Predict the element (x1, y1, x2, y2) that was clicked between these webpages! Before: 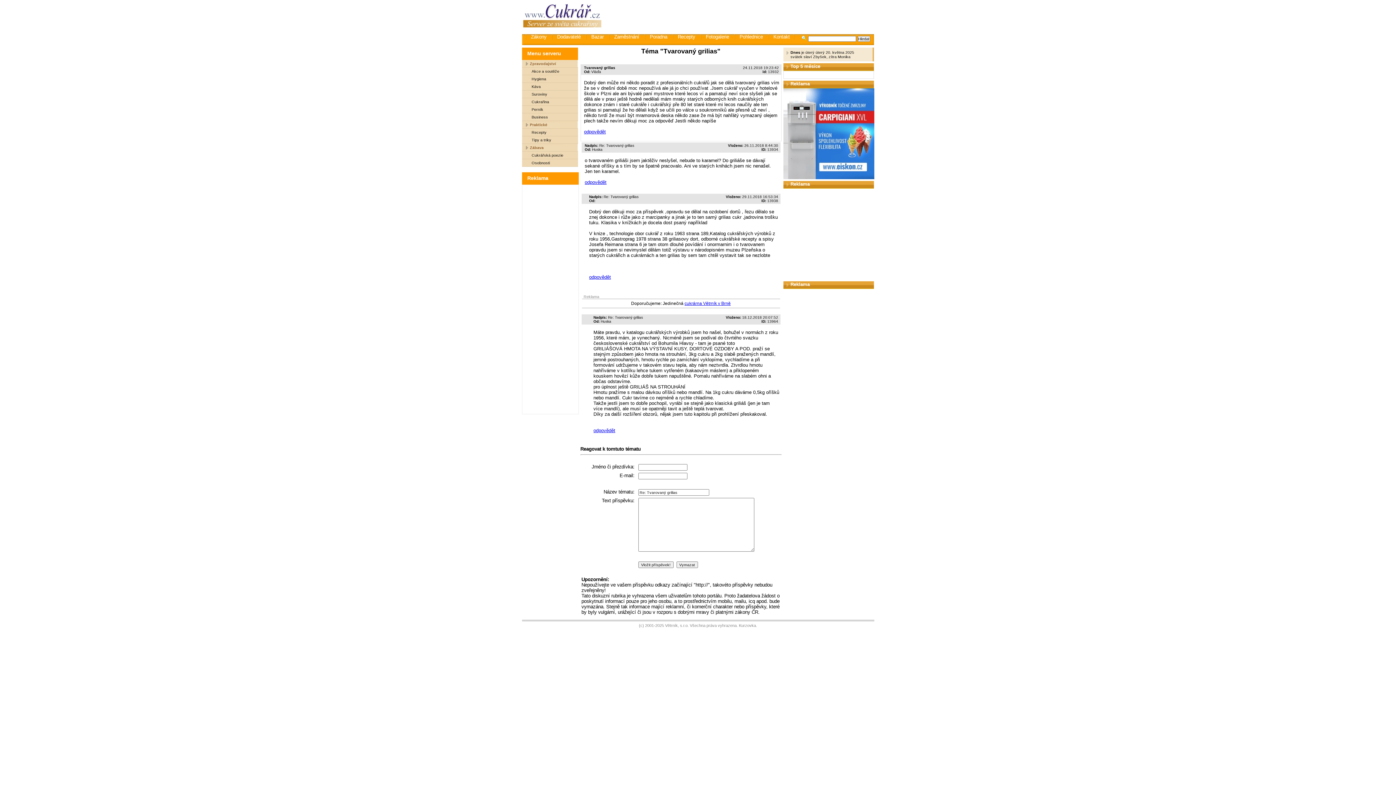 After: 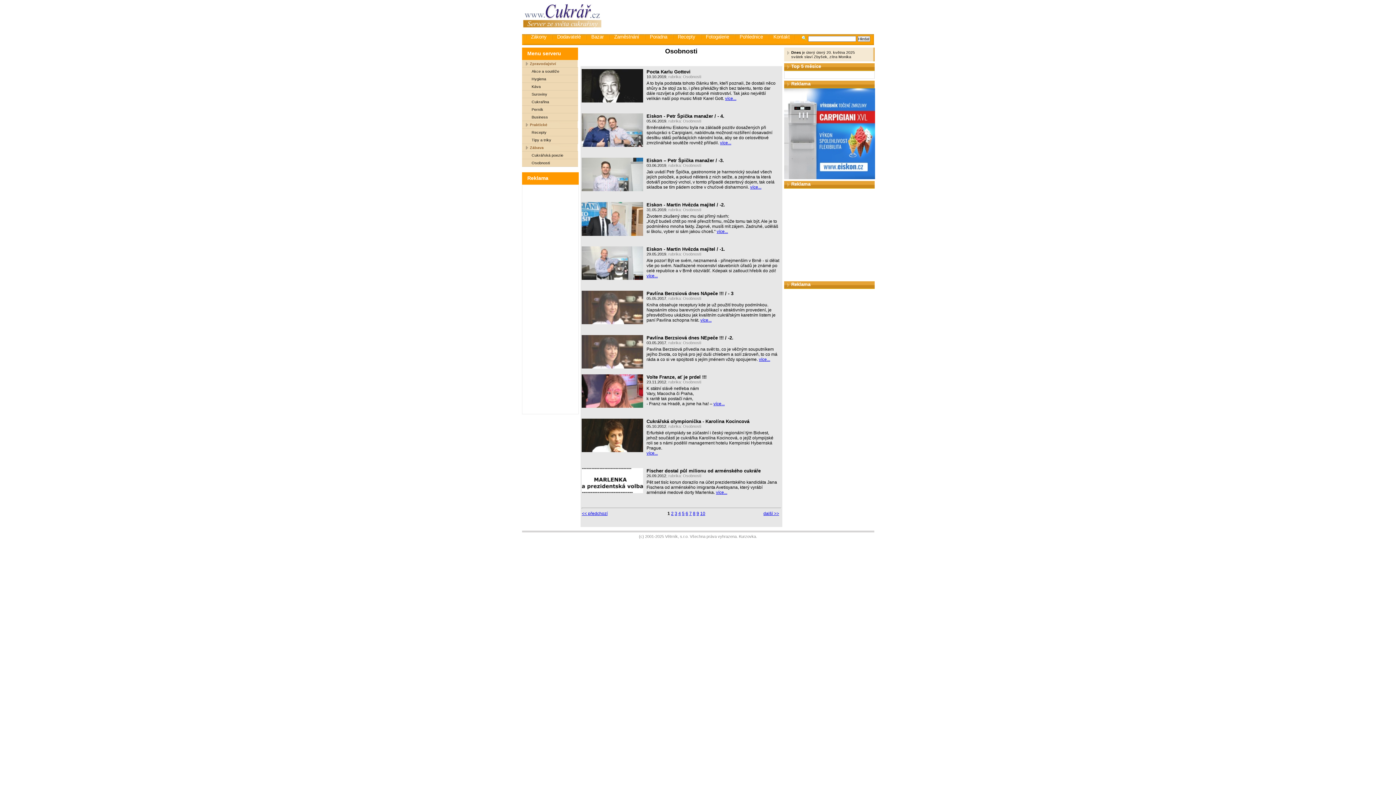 Action: label: Osobnosti bbox: (522, 159, 578, 166)